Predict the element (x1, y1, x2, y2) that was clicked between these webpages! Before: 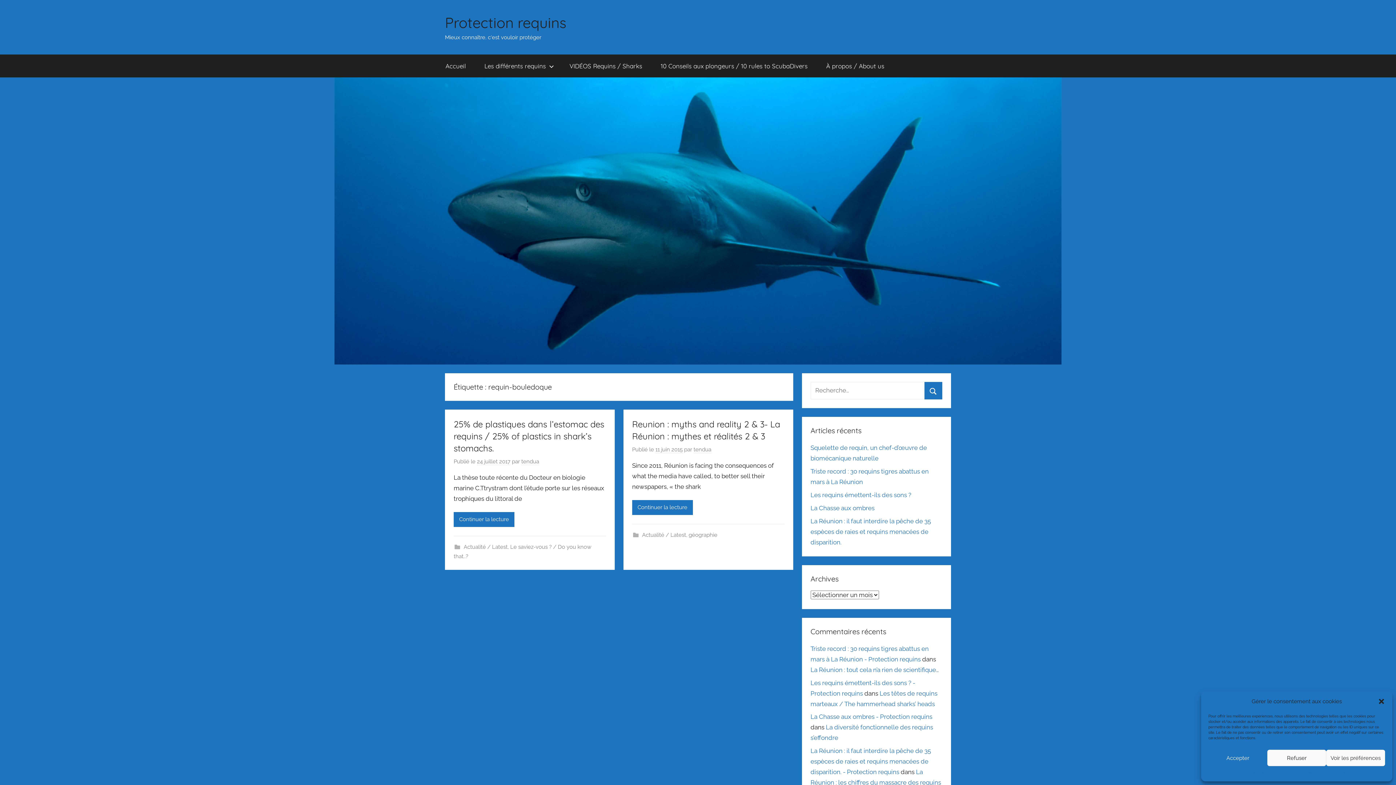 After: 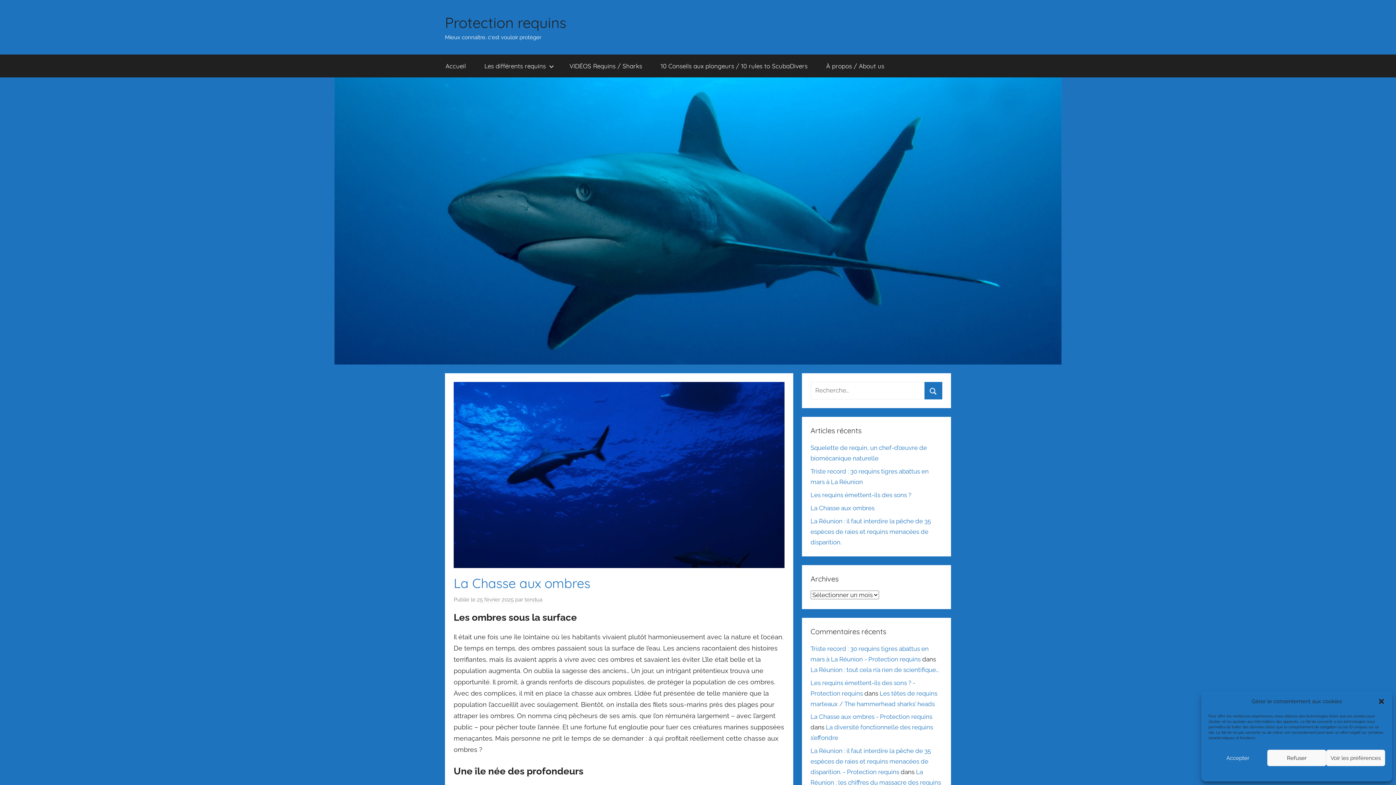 Action: bbox: (810, 713, 932, 720) label: La Chasse aux ombres - Protection requins